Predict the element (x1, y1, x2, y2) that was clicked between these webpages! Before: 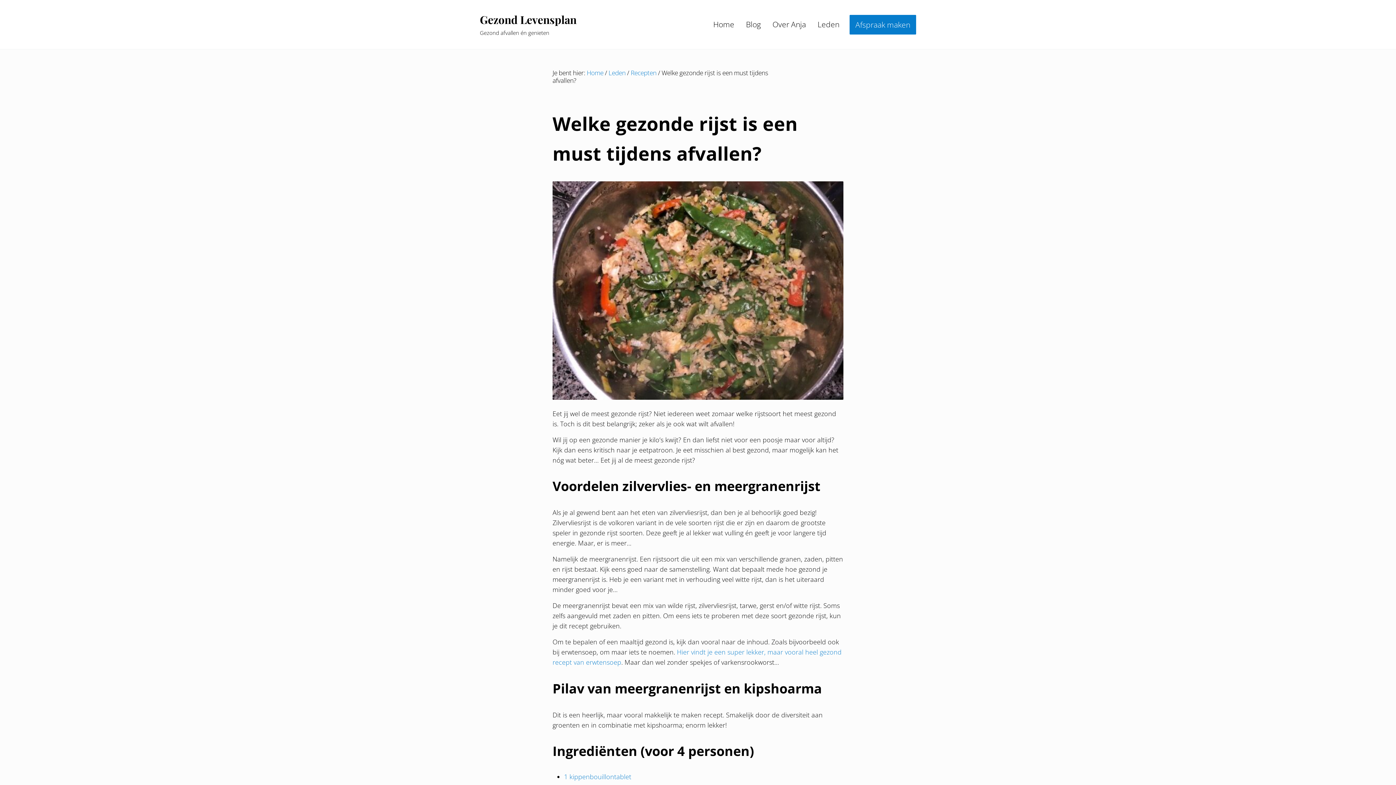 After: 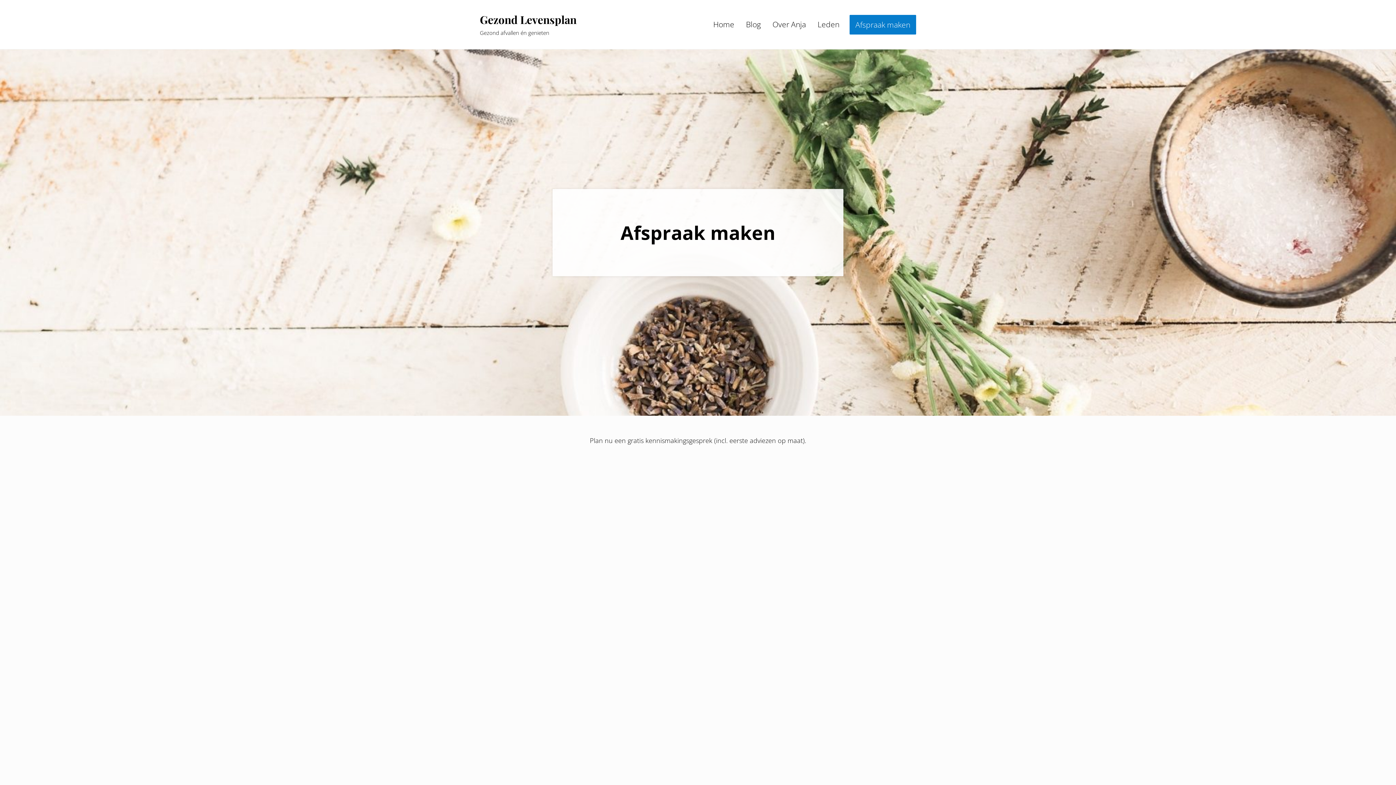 Action: bbox: (849, 14, 916, 34) label: Afspraak maken